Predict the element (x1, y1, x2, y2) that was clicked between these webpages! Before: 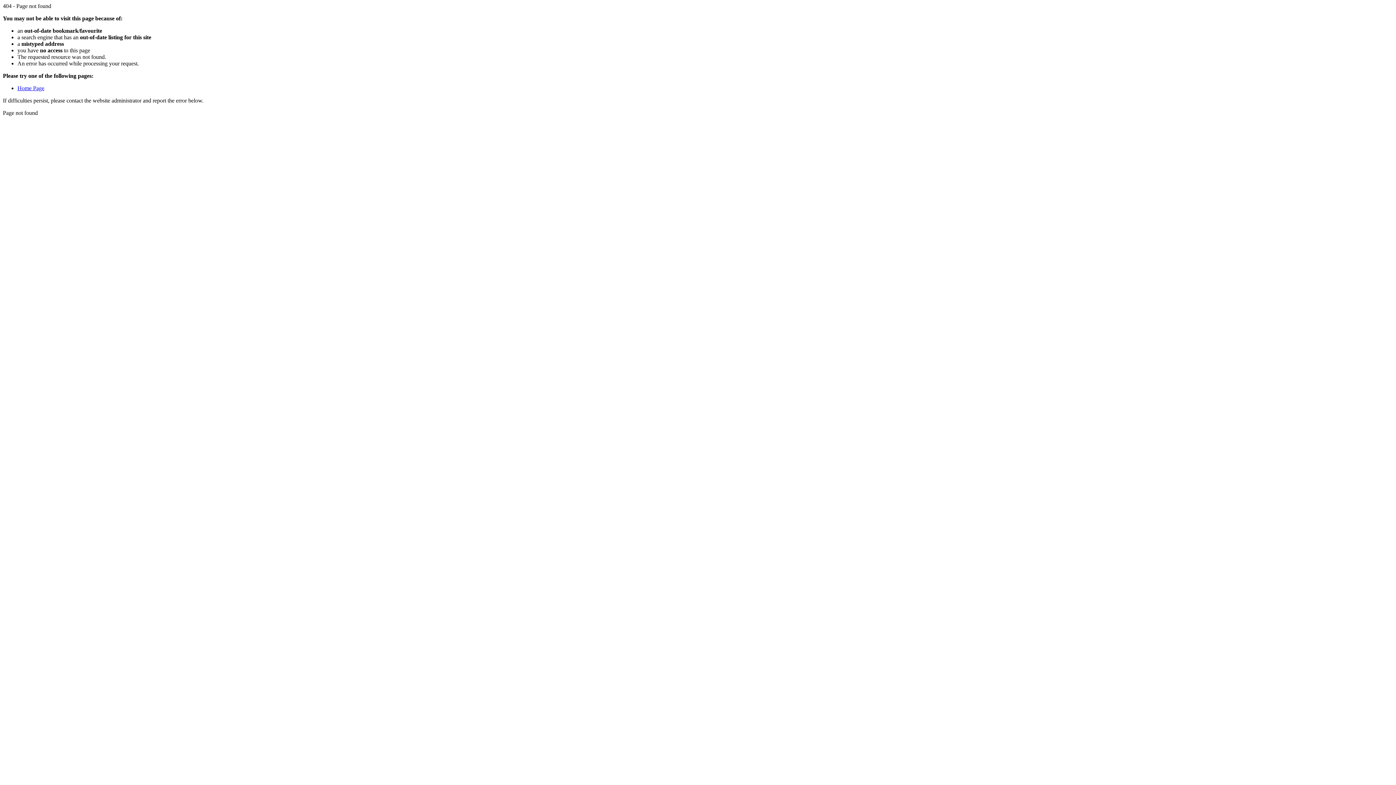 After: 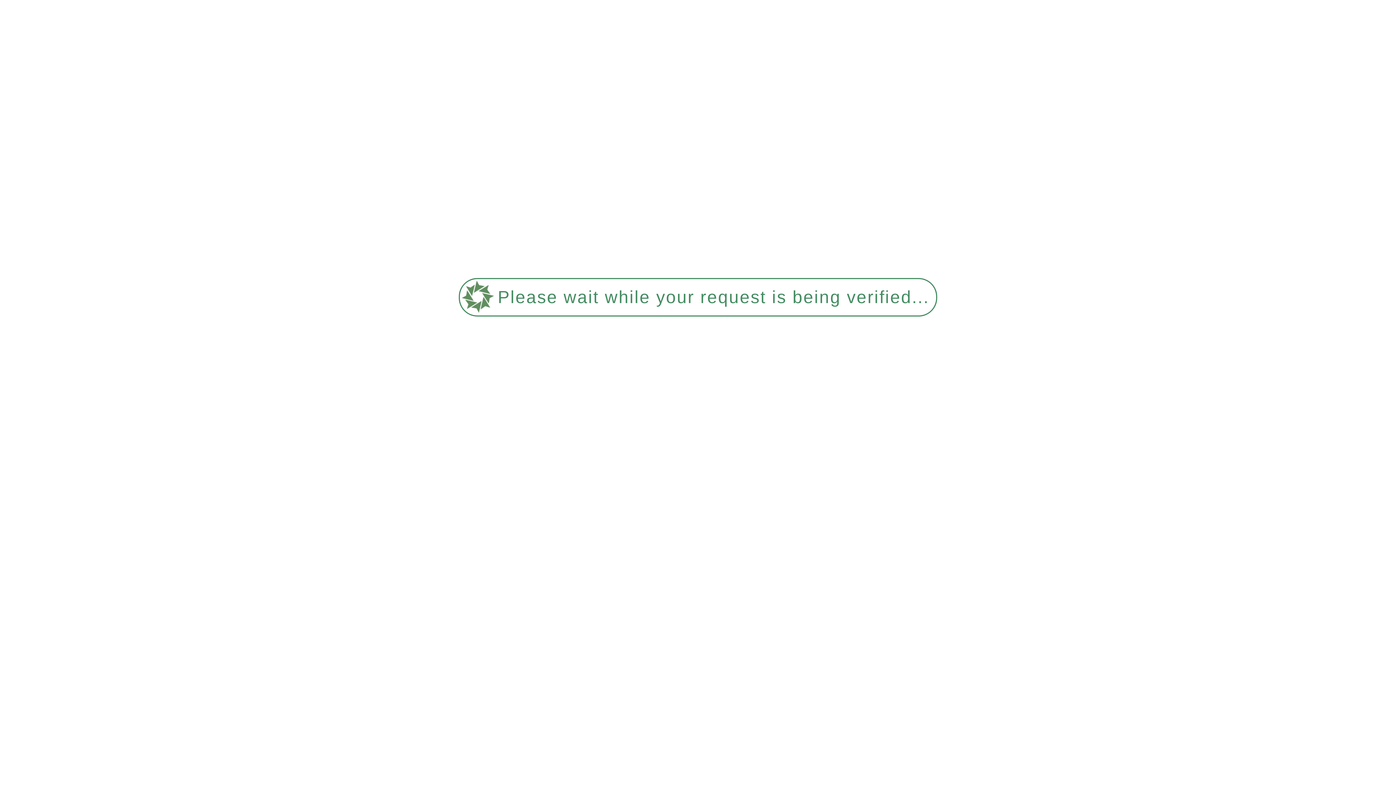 Action: bbox: (17, 85, 44, 91) label: Home Page